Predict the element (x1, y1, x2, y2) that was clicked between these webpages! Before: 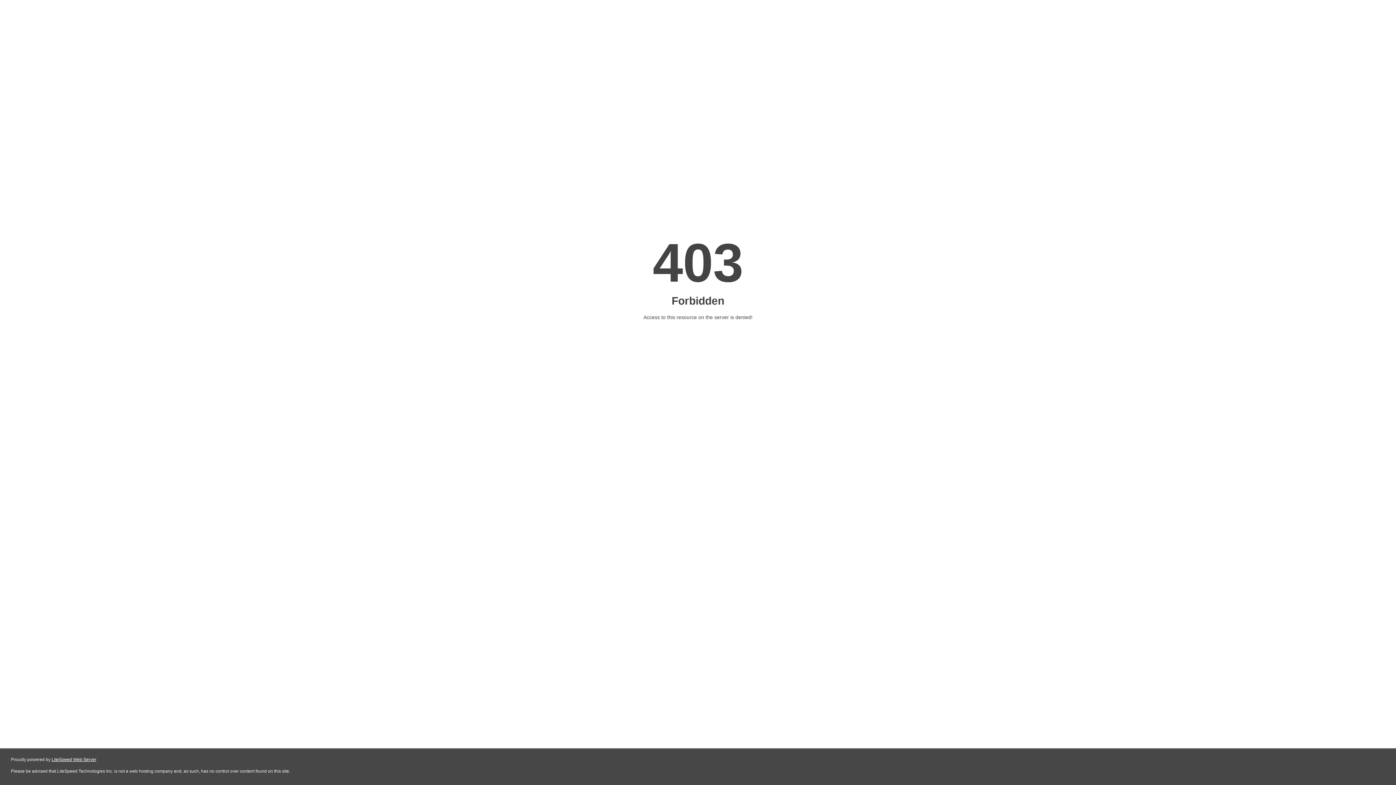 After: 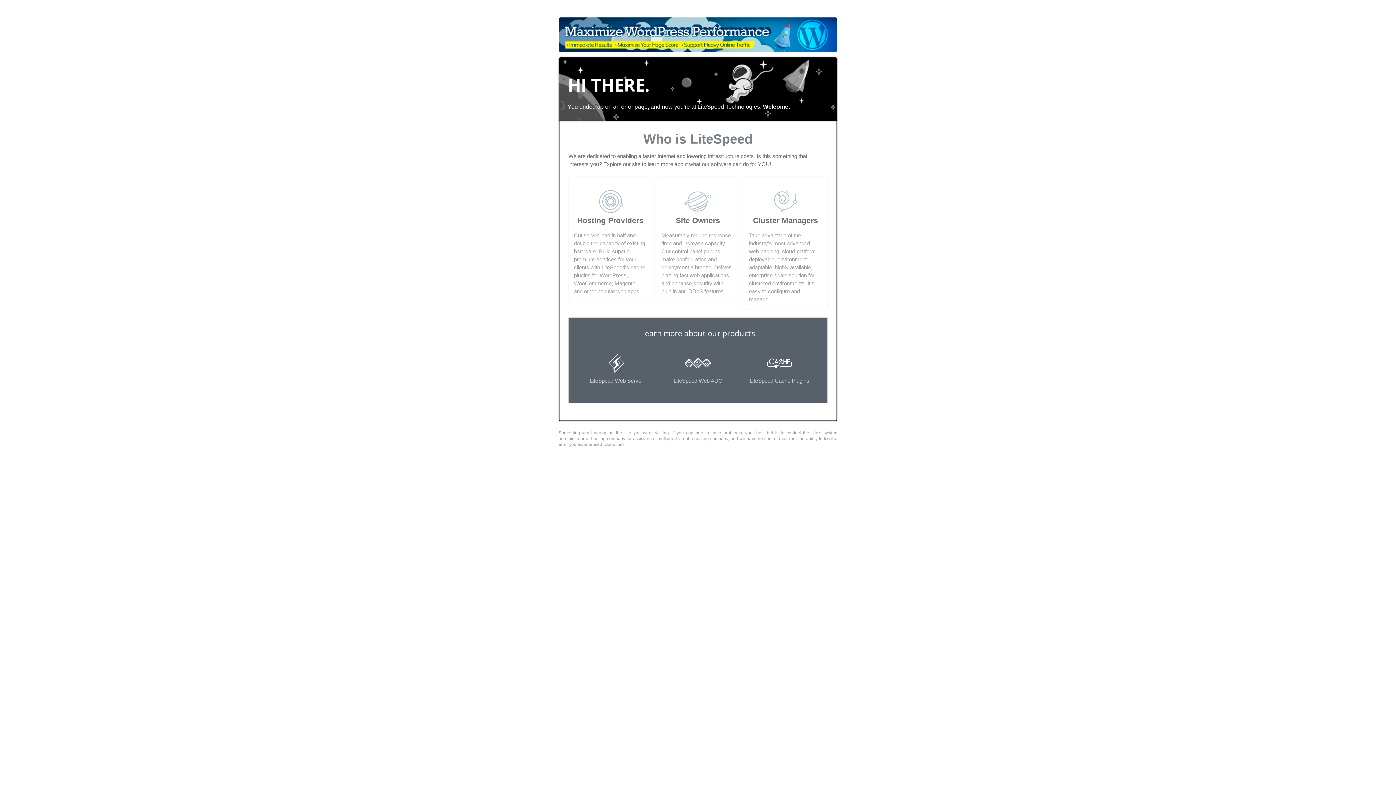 Action: label: LiteSpeed Web Server bbox: (51, 757, 96, 762)